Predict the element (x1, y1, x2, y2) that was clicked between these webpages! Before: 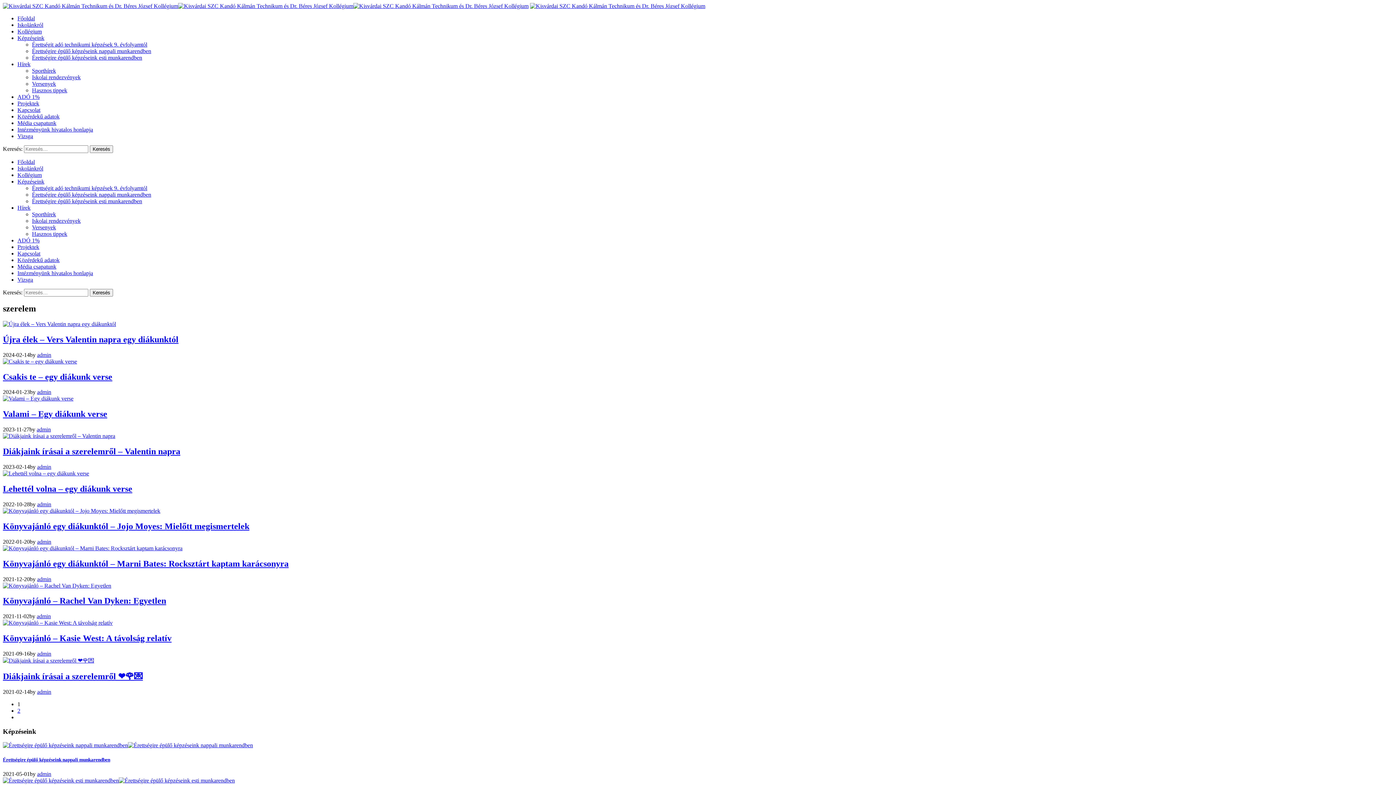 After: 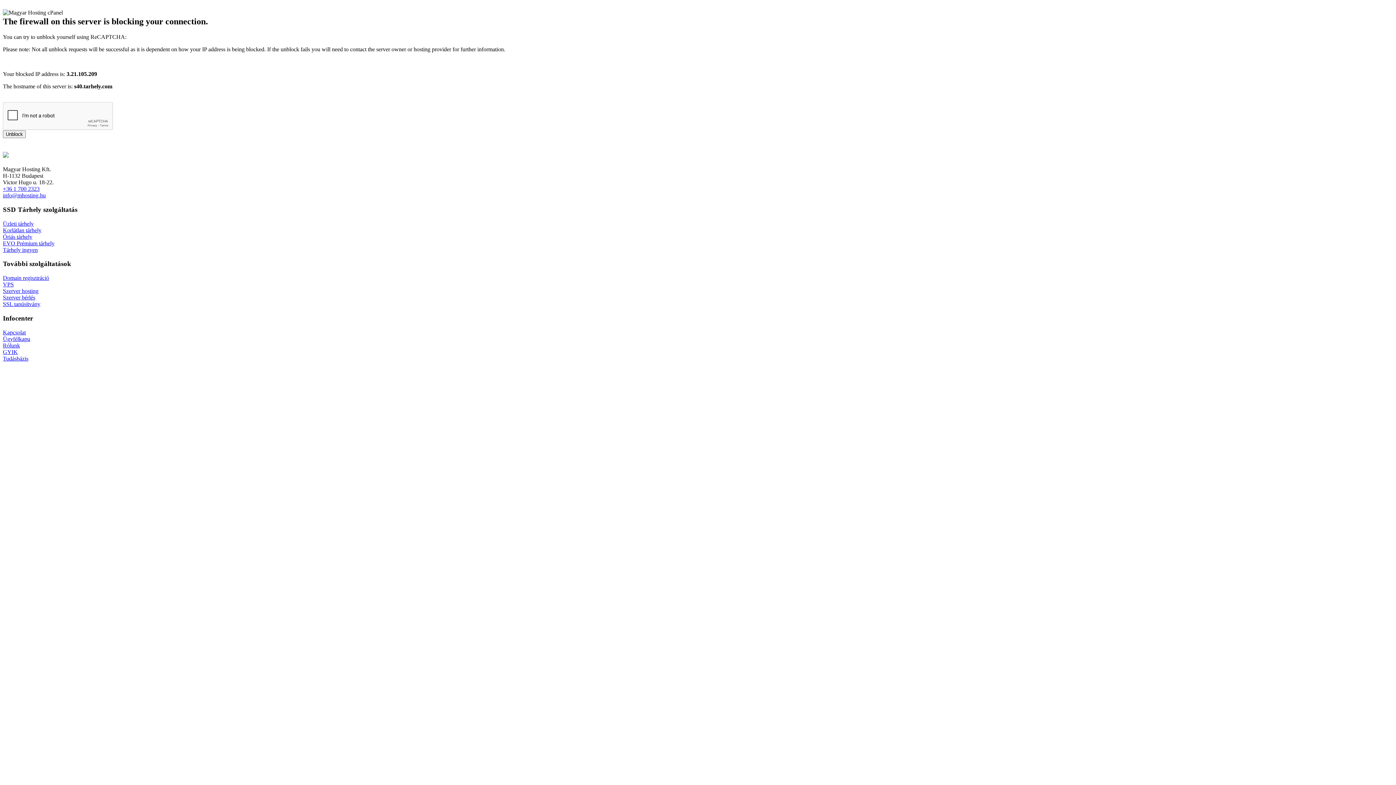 Action: bbox: (2, 470, 89, 476)